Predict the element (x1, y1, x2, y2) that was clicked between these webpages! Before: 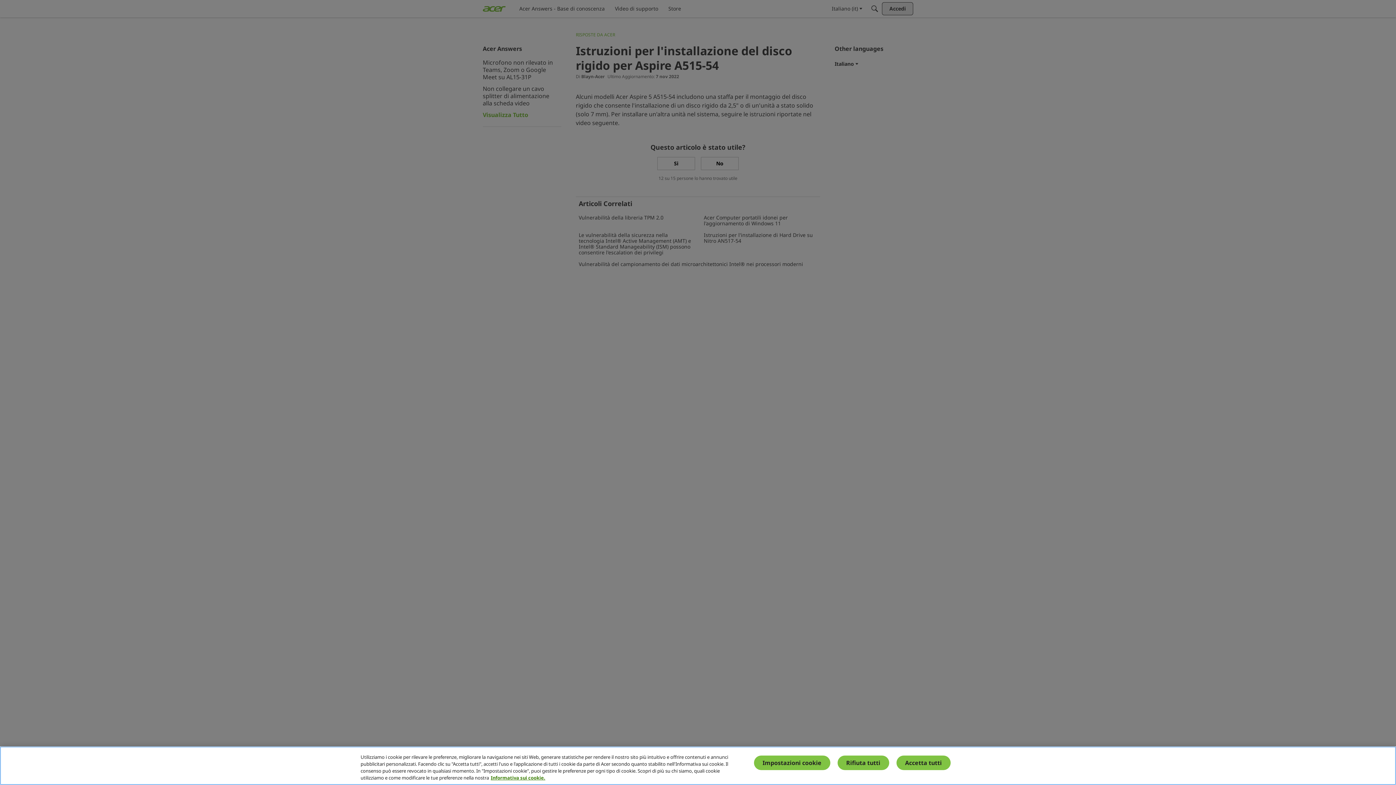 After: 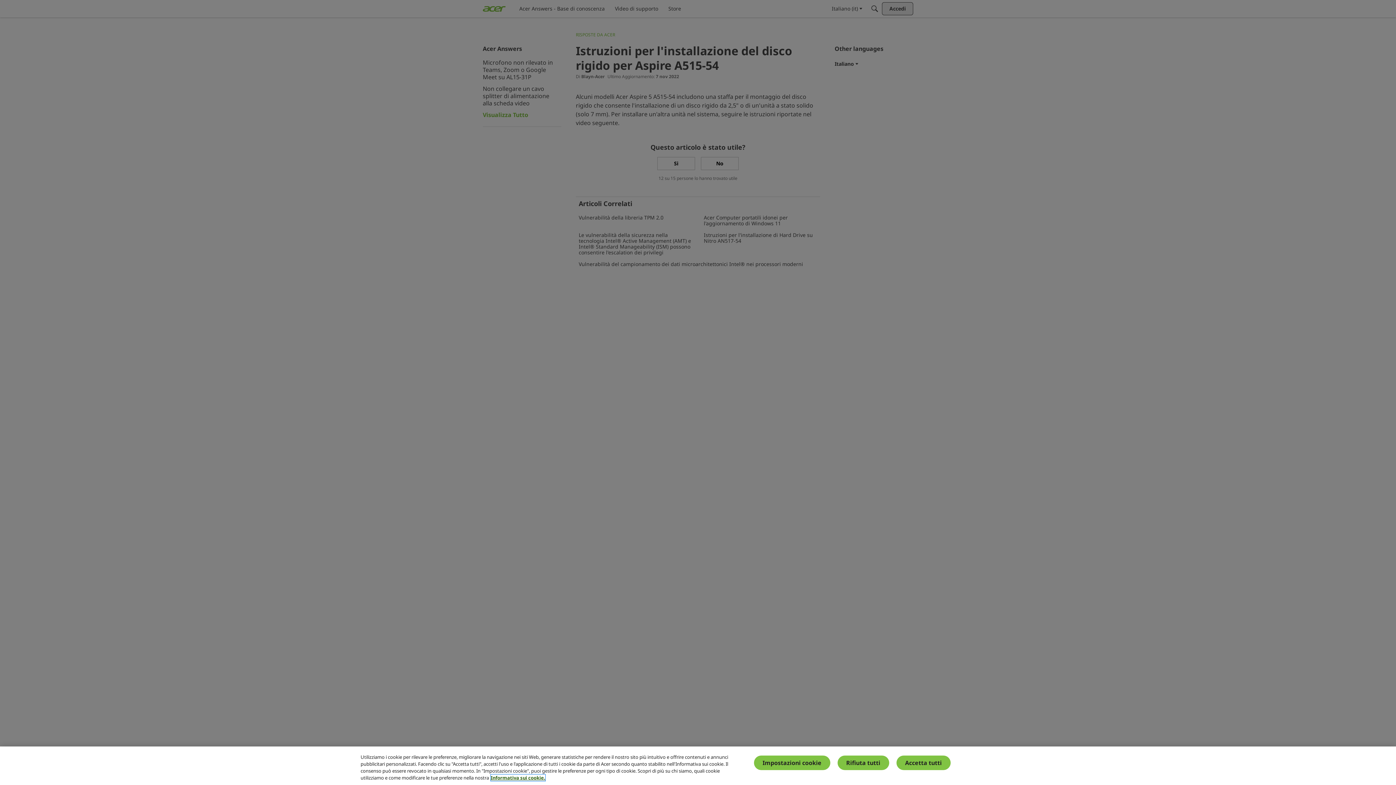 Action: label: Maggiori informazioni sulla tua privacy, apre in una nuova finestra bbox: (490, 774, 545, 781)